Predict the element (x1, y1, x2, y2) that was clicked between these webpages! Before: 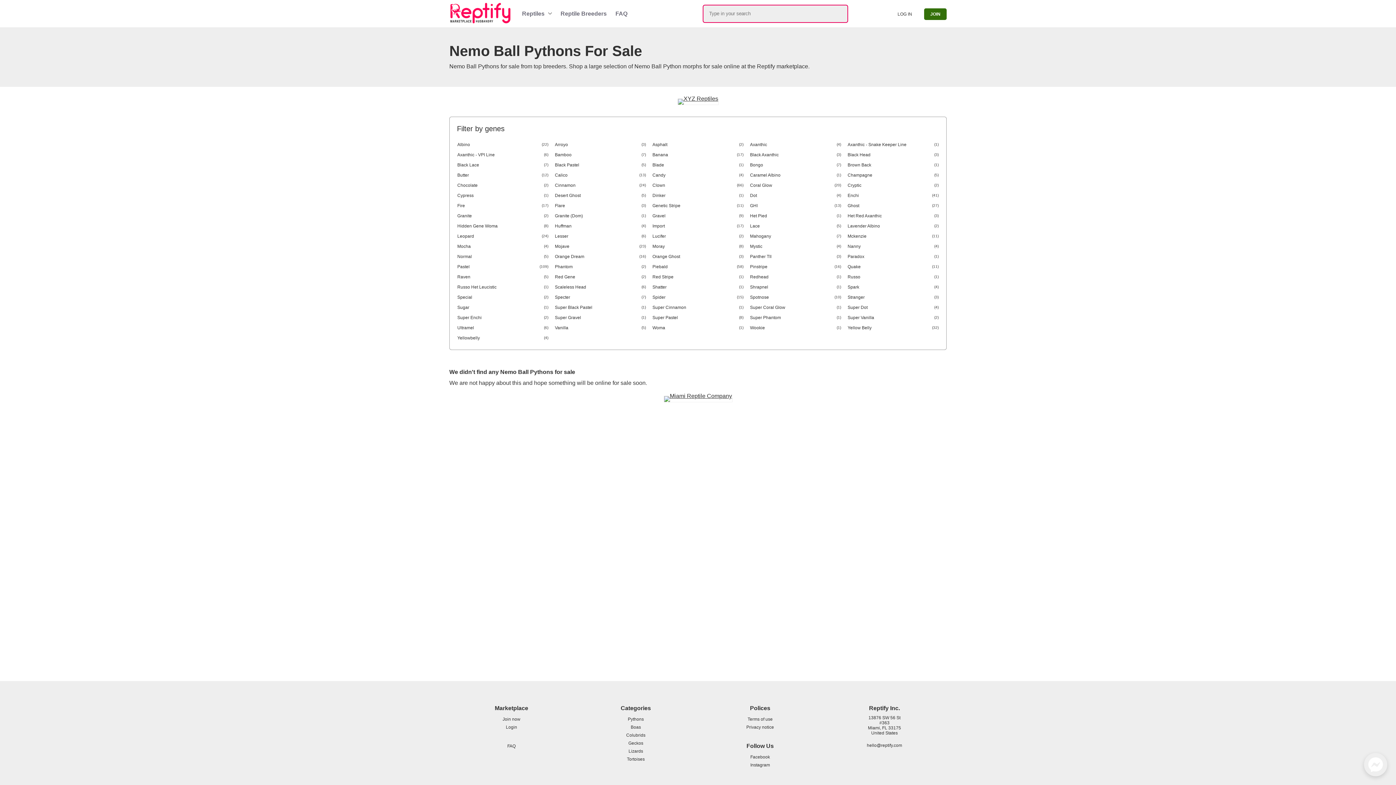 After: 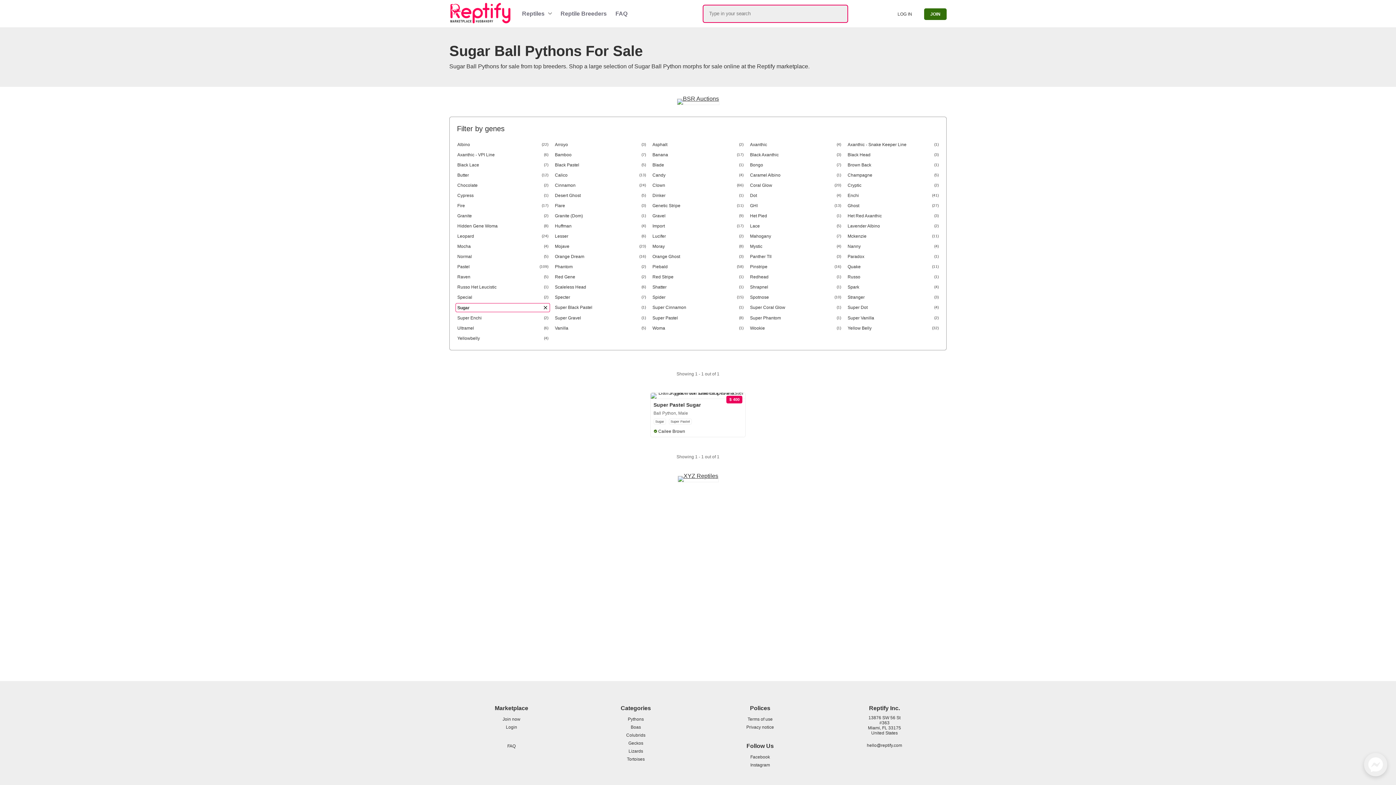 Action: bbox: (455, 303, 550, 312) label: Sugar
(1)